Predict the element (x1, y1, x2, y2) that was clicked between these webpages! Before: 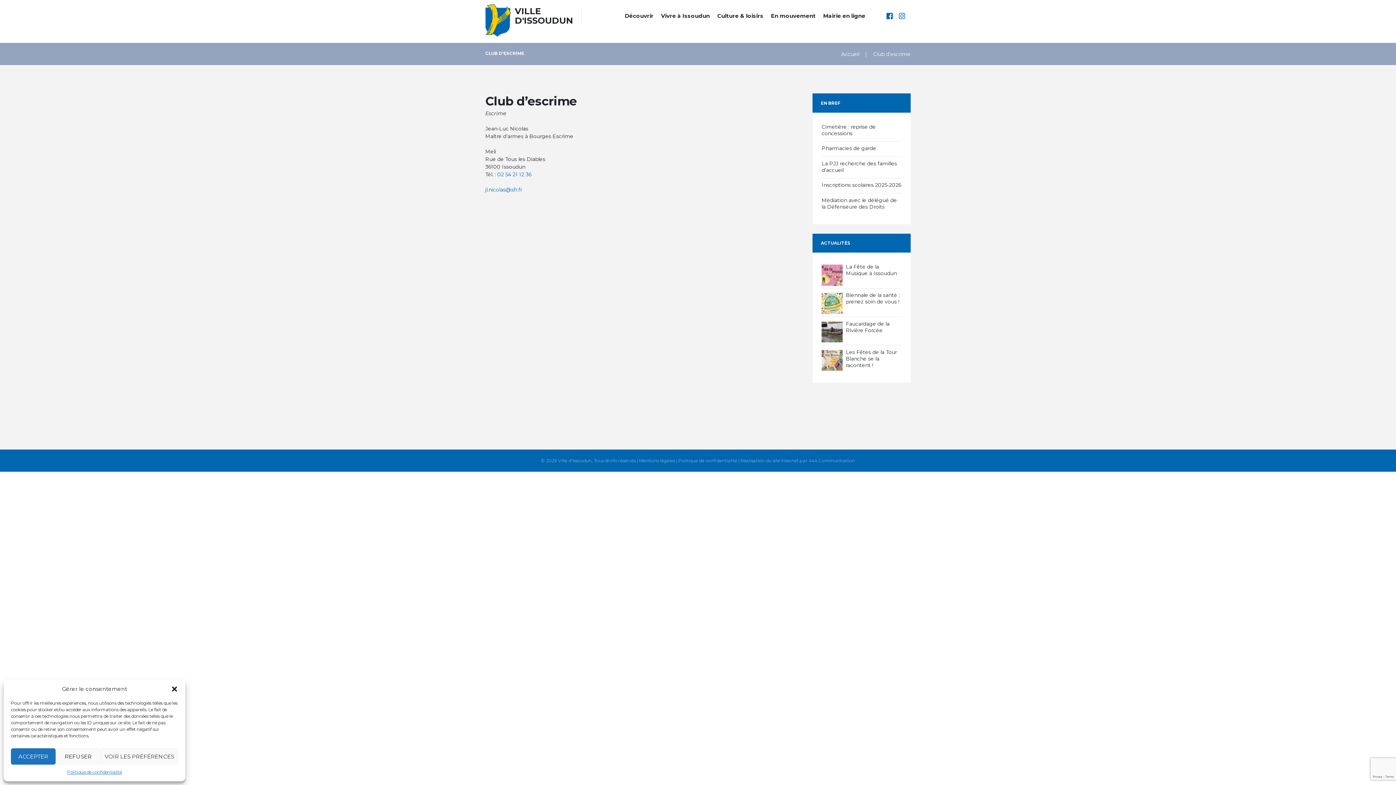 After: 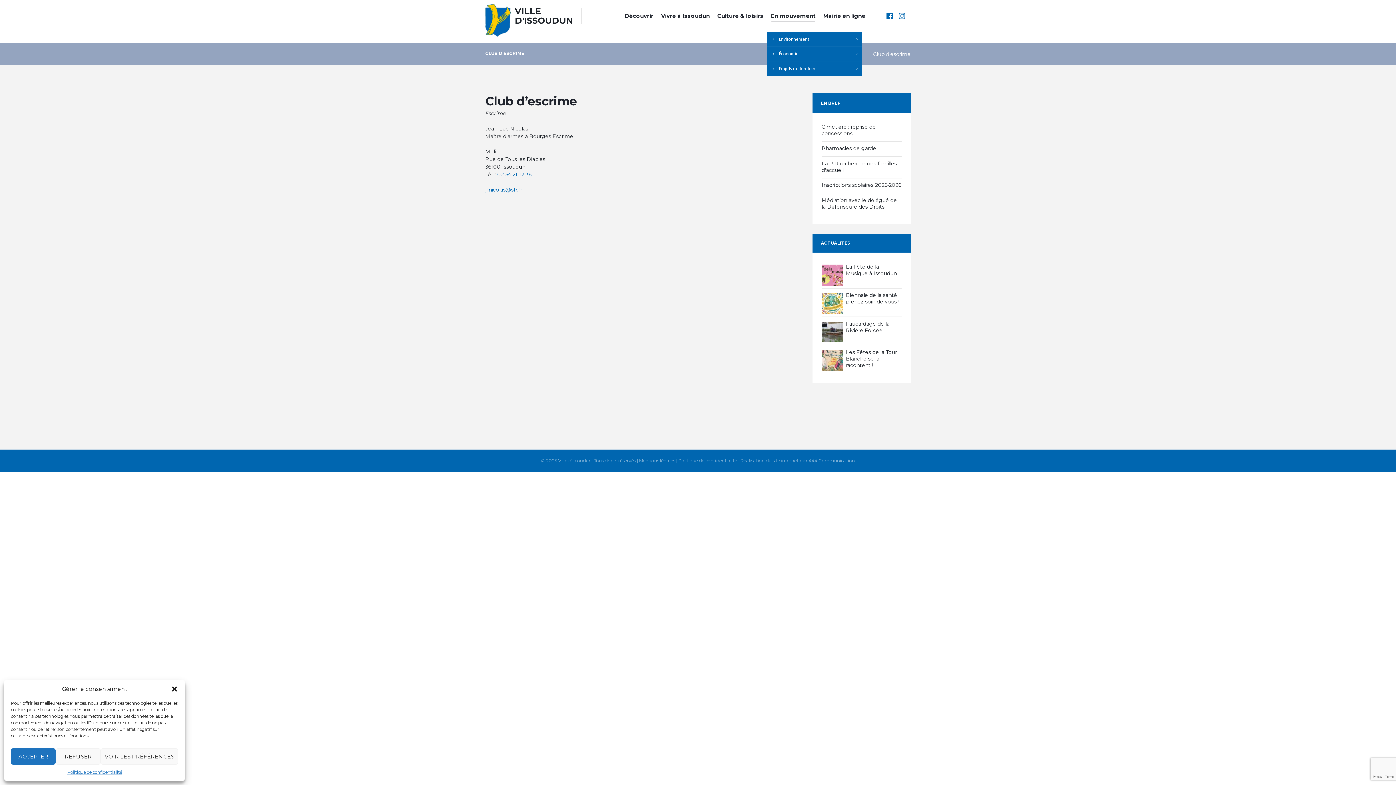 Action: bbox: (767, 2, 819, 32) label: En mouvement